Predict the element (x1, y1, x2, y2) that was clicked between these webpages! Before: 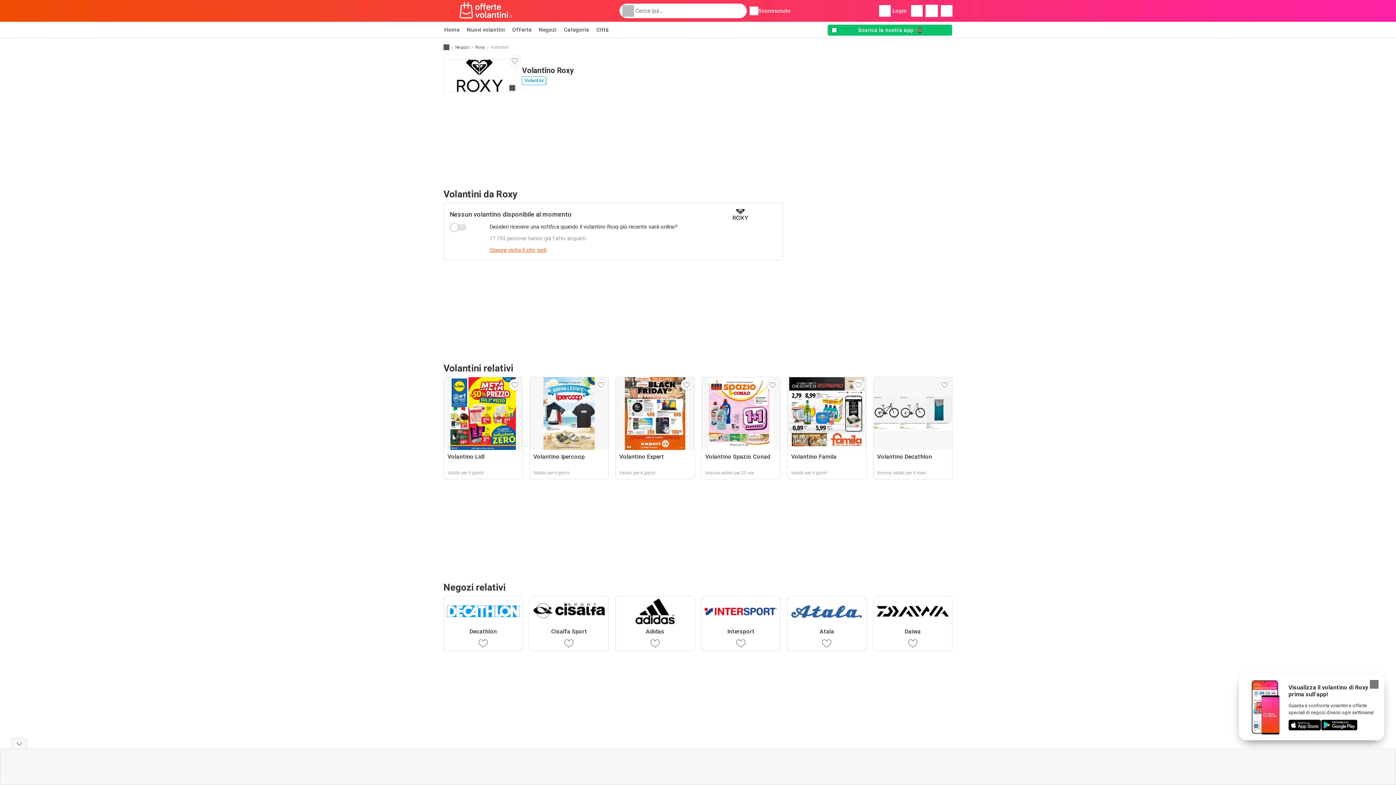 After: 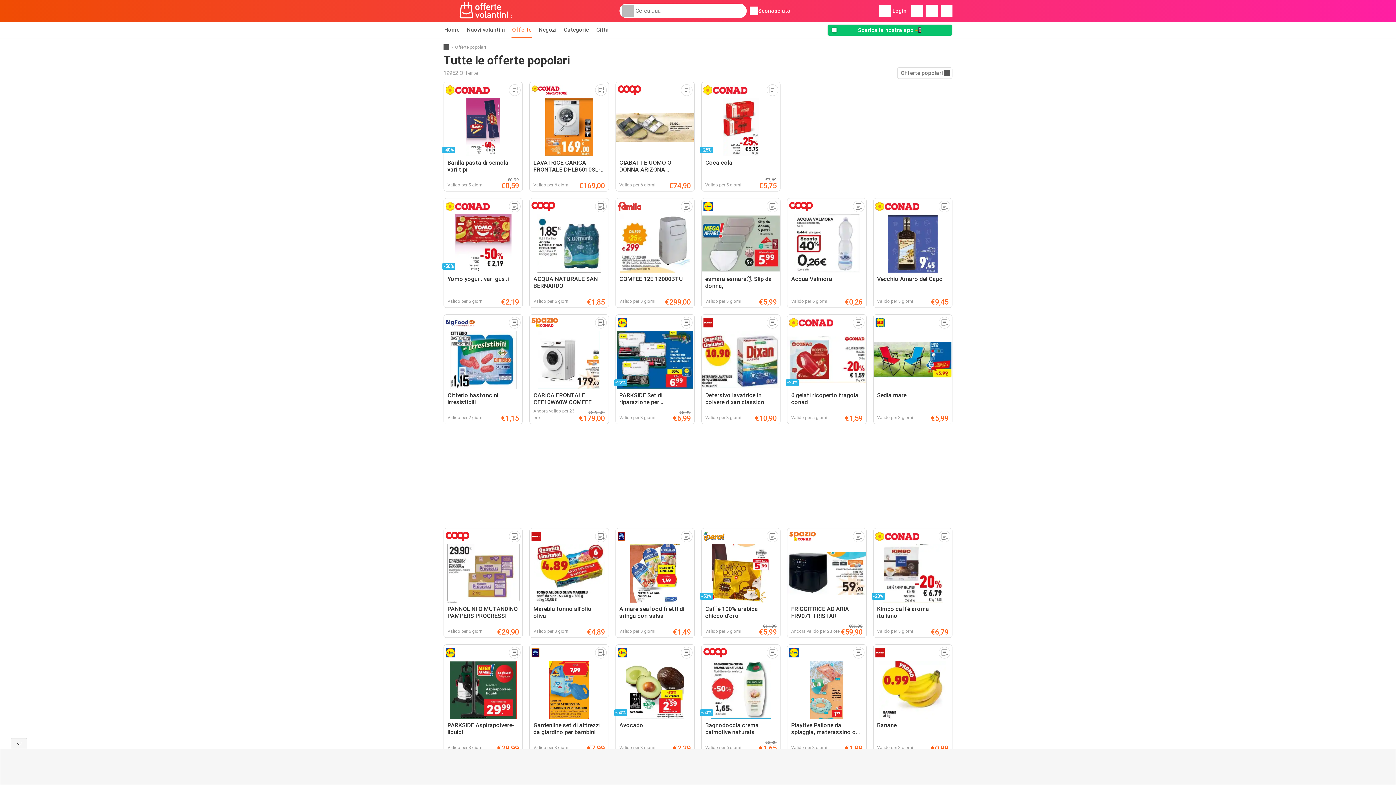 Action: bbox: (511, 21, 532, 37) label: Offerte